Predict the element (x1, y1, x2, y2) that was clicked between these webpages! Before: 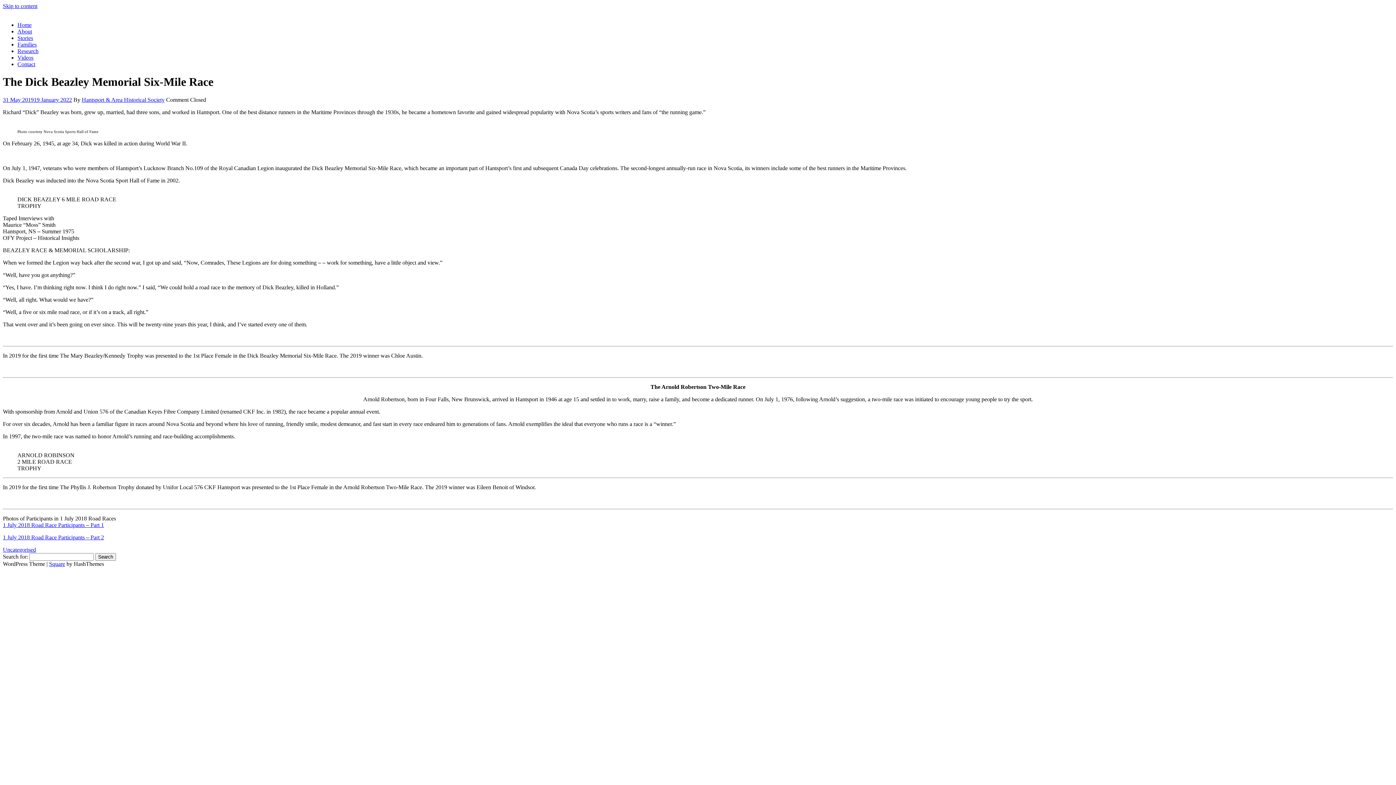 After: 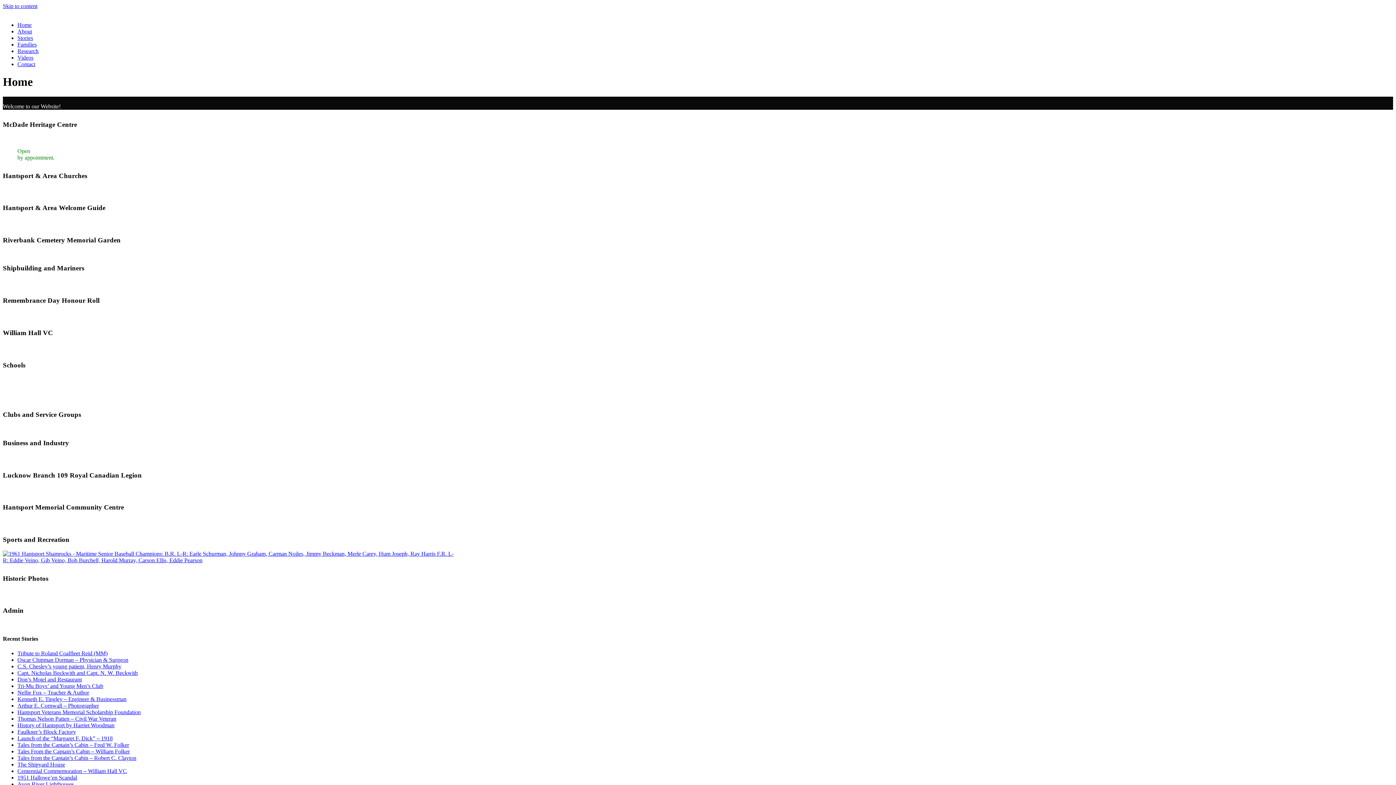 Action: label: Home bbox: (17, 21, 31, 28)